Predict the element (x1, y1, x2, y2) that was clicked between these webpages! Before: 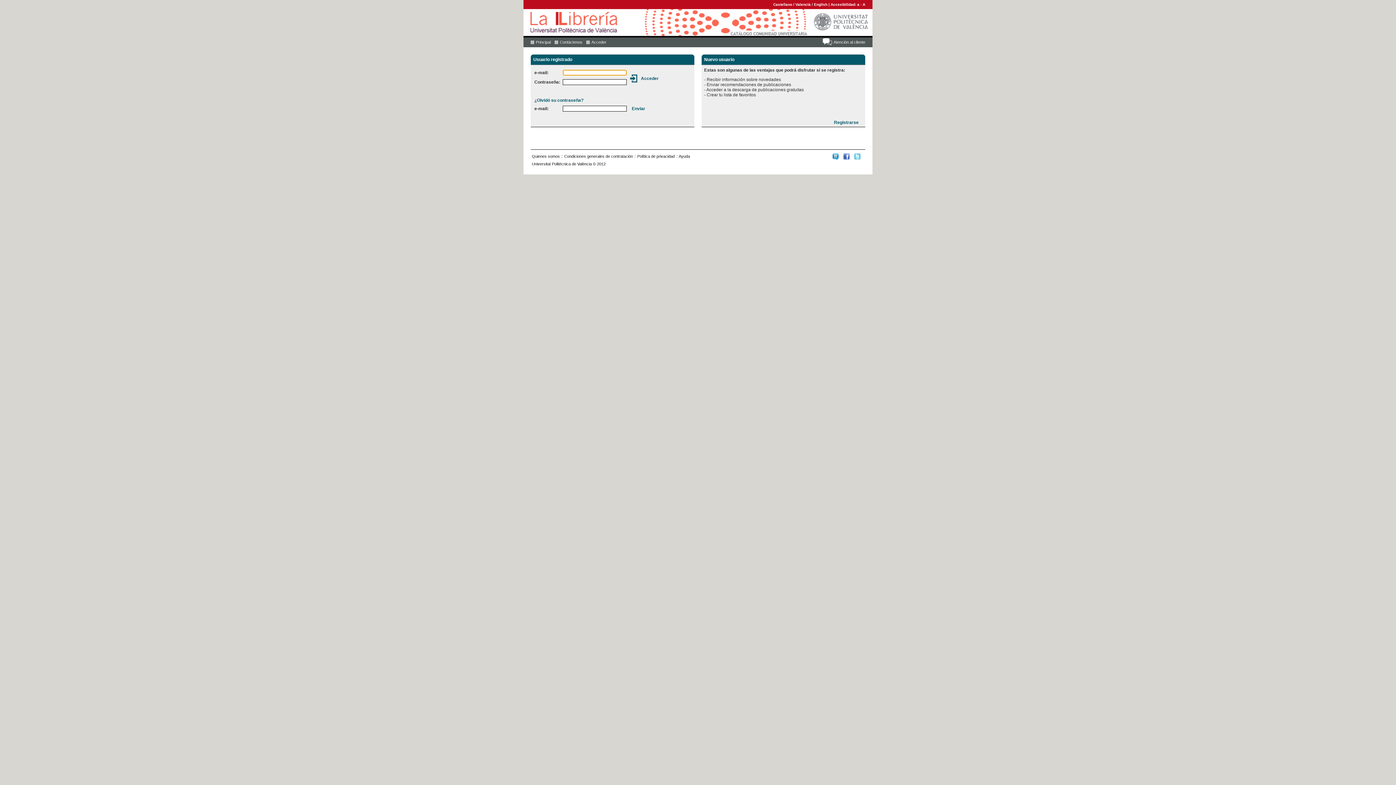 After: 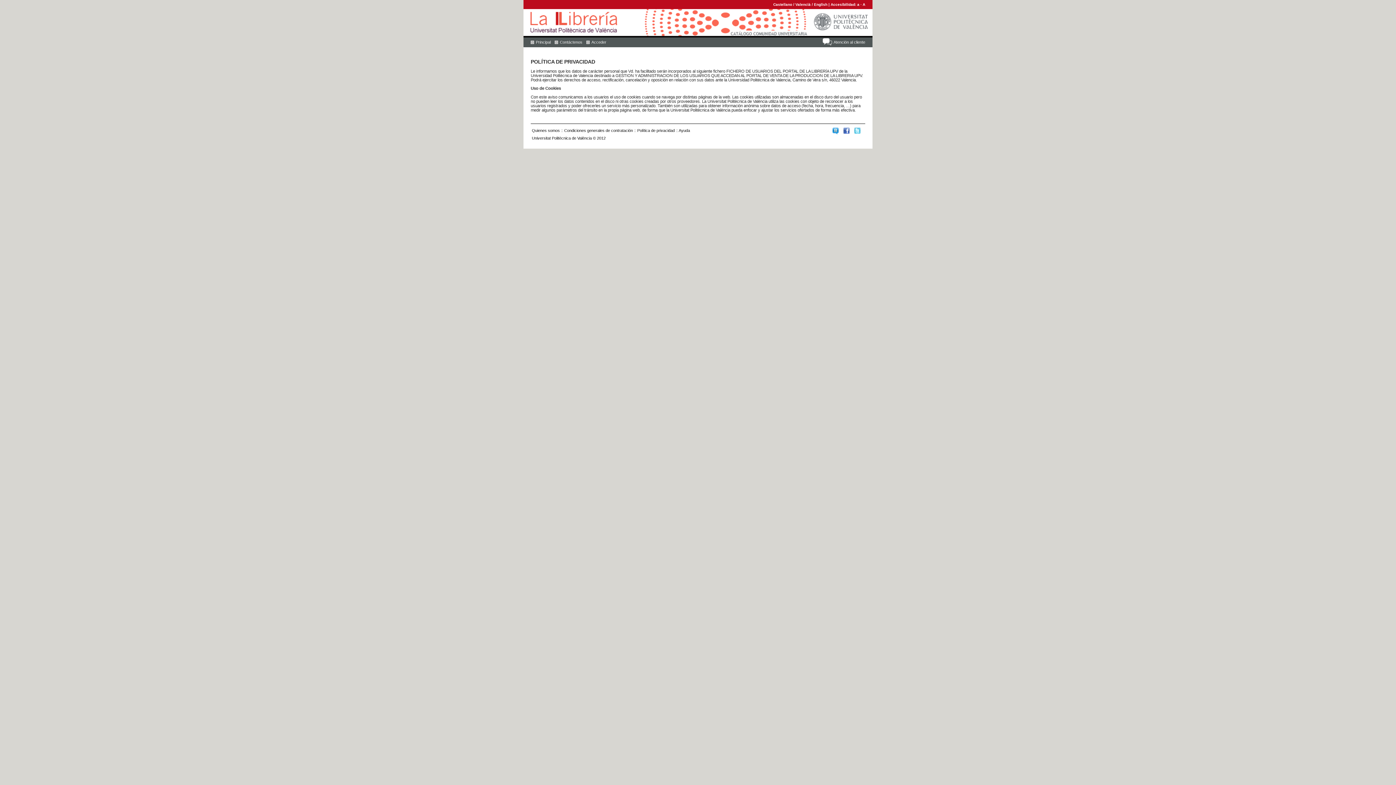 Action: label: Política de privacidad bbox: (637, 154, 674, 158)